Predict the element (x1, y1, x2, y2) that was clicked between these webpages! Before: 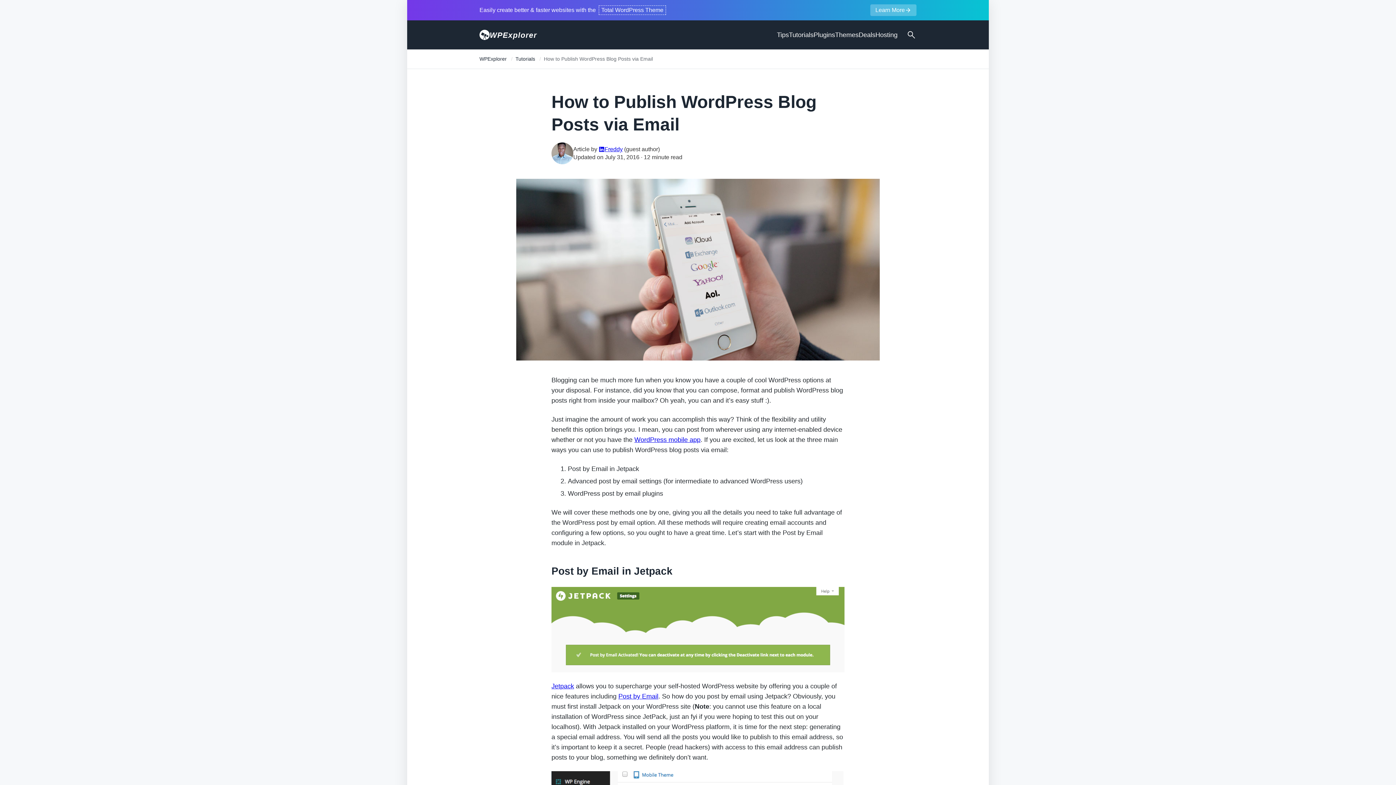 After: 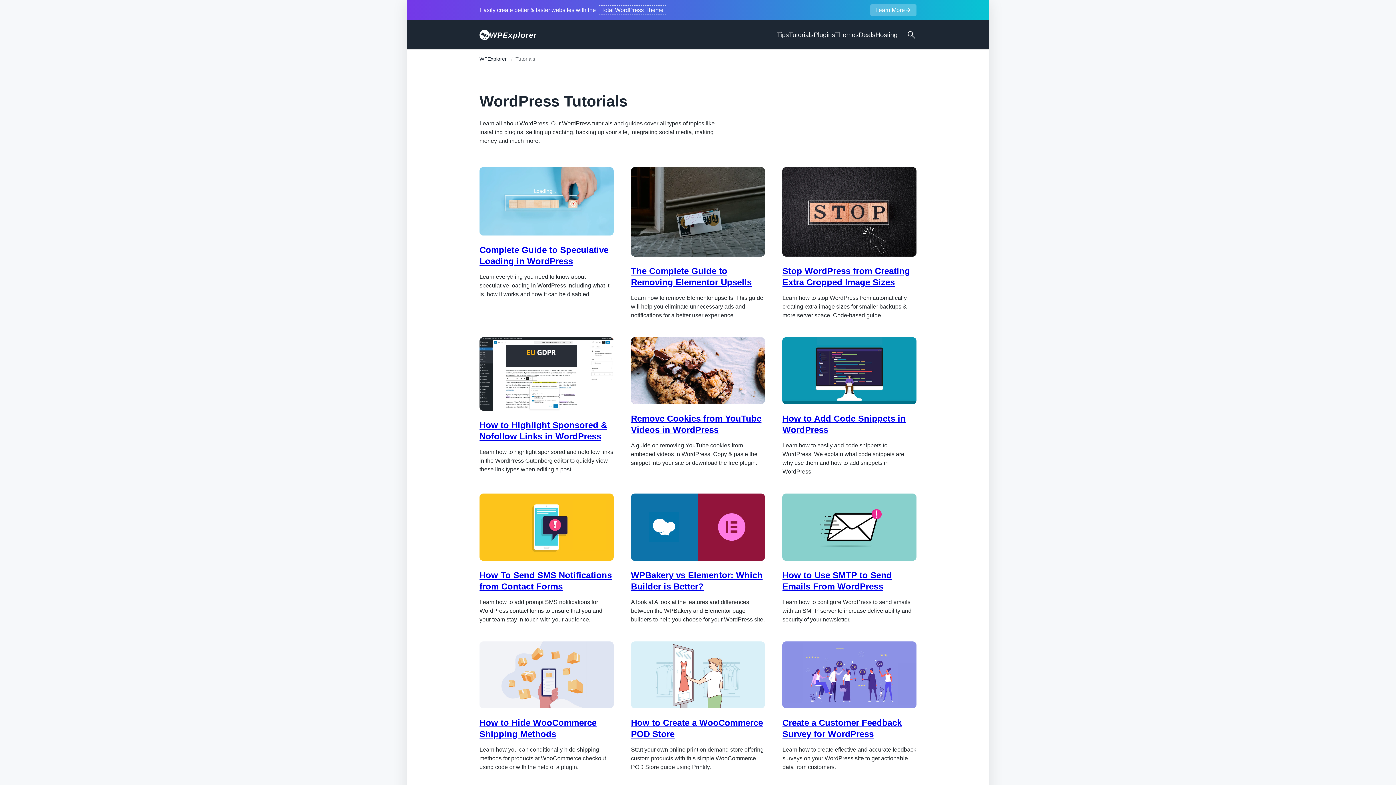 Action: label: Tutorials bbox: (789, 30, 813, 39)